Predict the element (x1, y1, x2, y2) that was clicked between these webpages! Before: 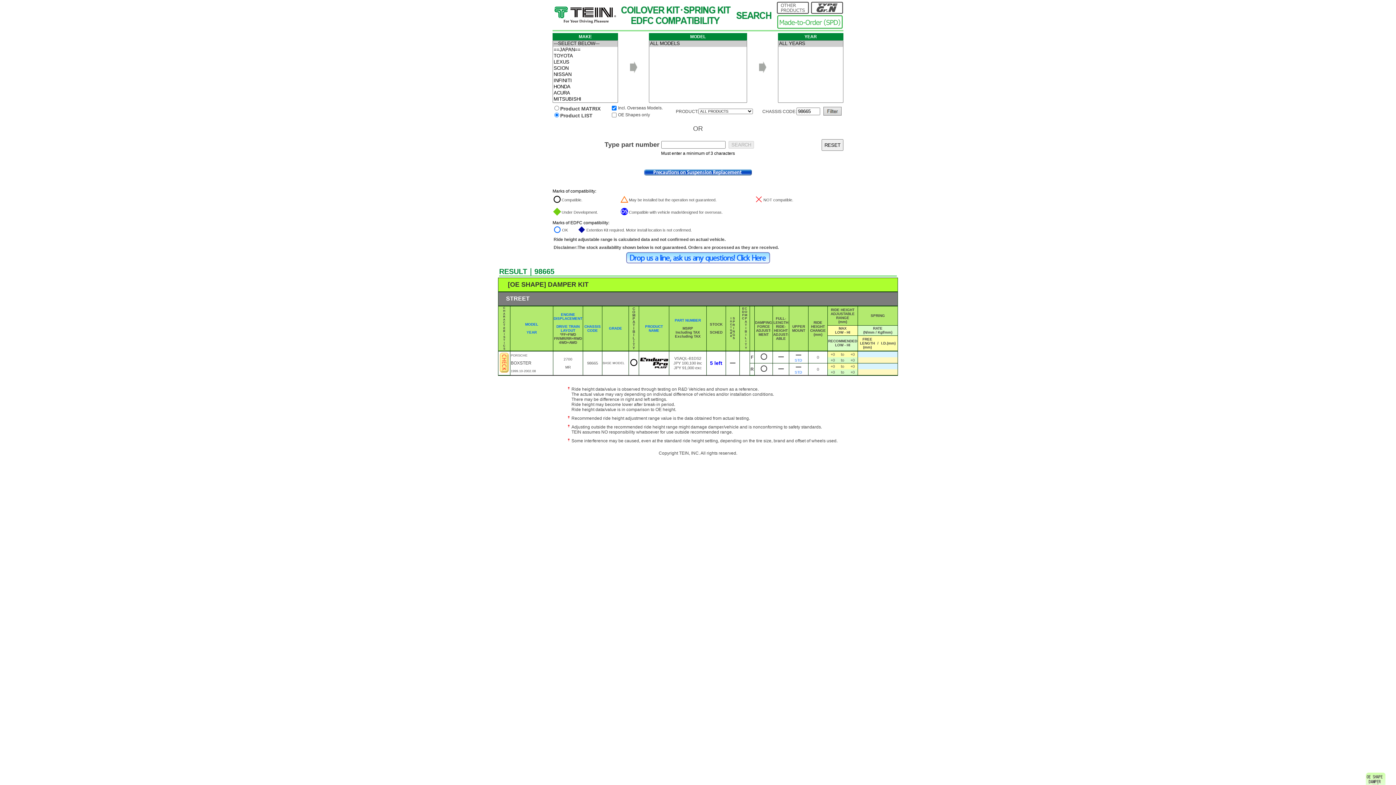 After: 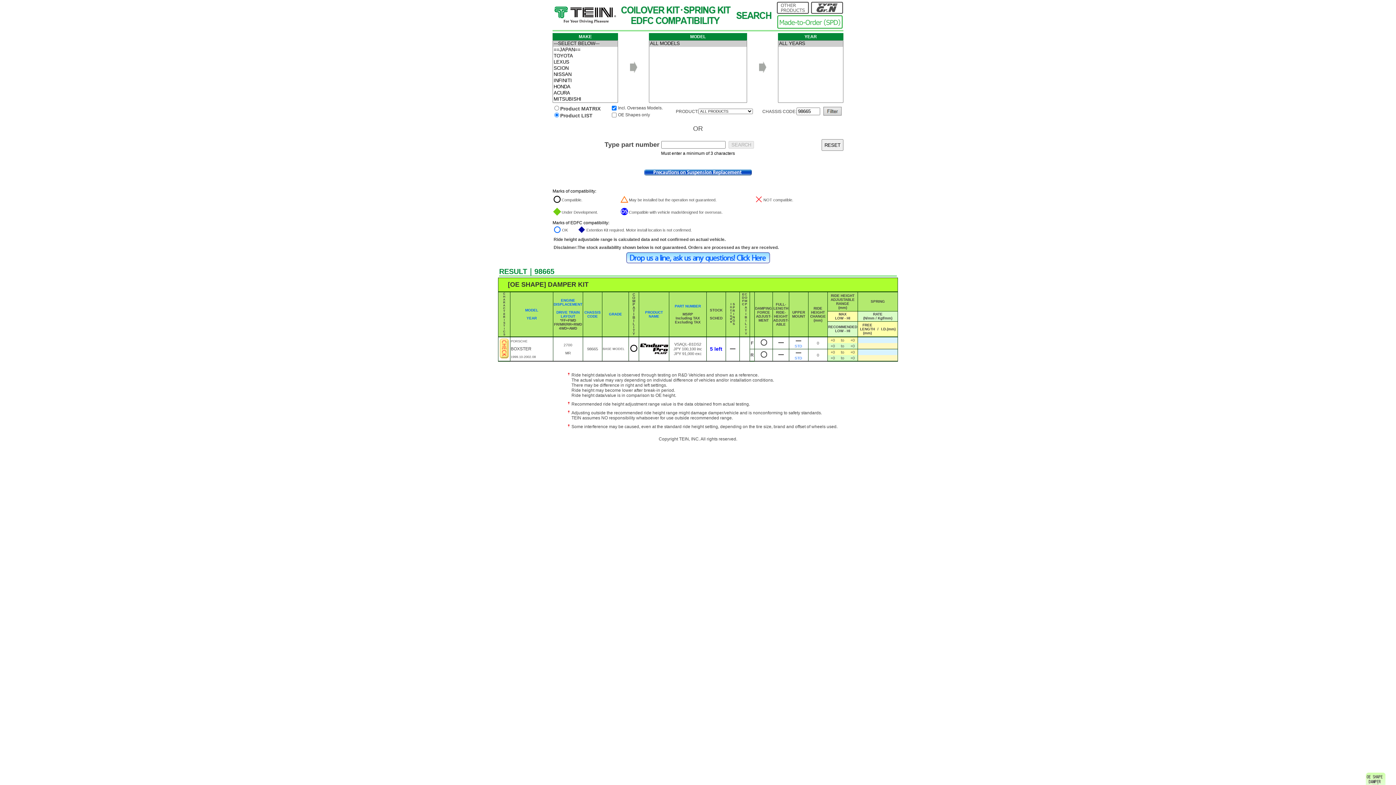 Action: bbox: (556, 324, 579, 332) label: DRIVE TRAIN LAYOUT